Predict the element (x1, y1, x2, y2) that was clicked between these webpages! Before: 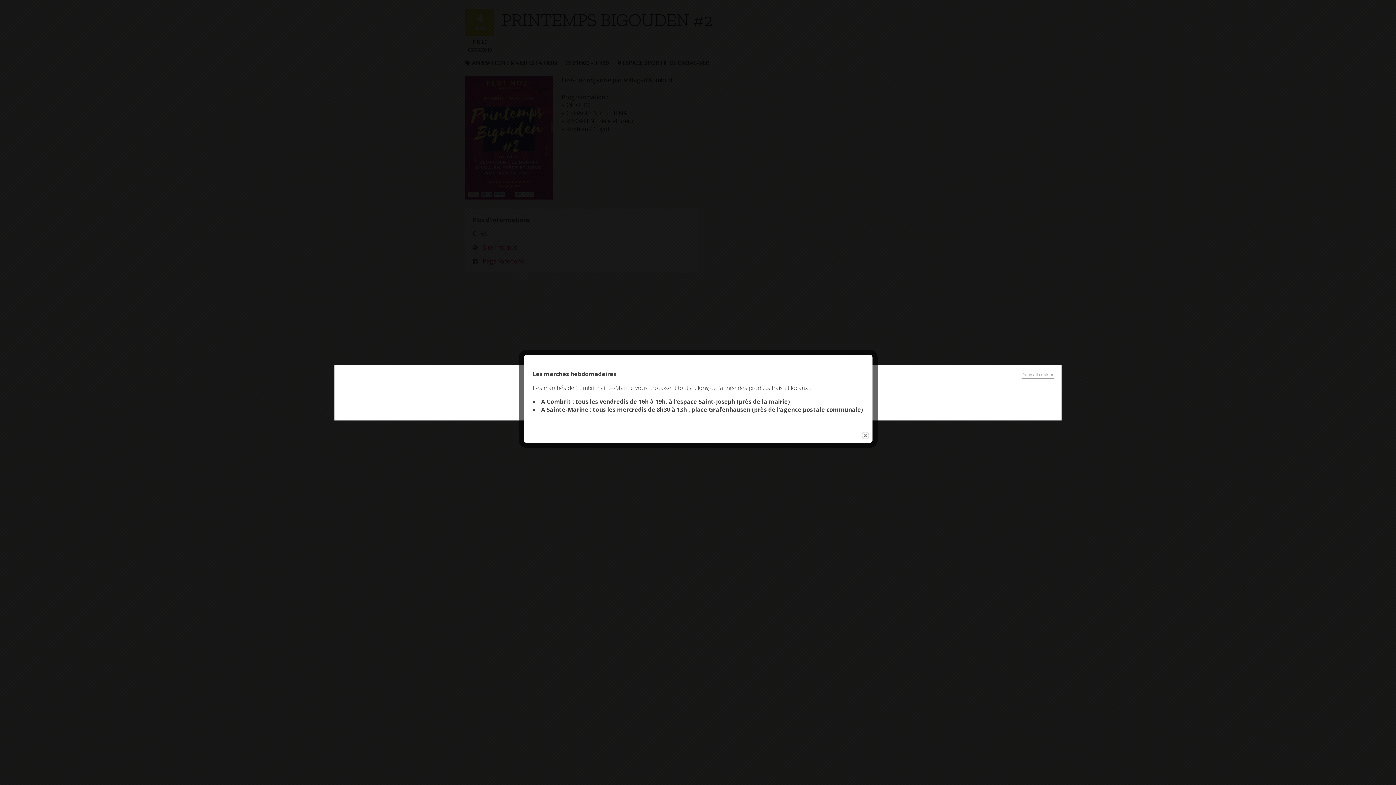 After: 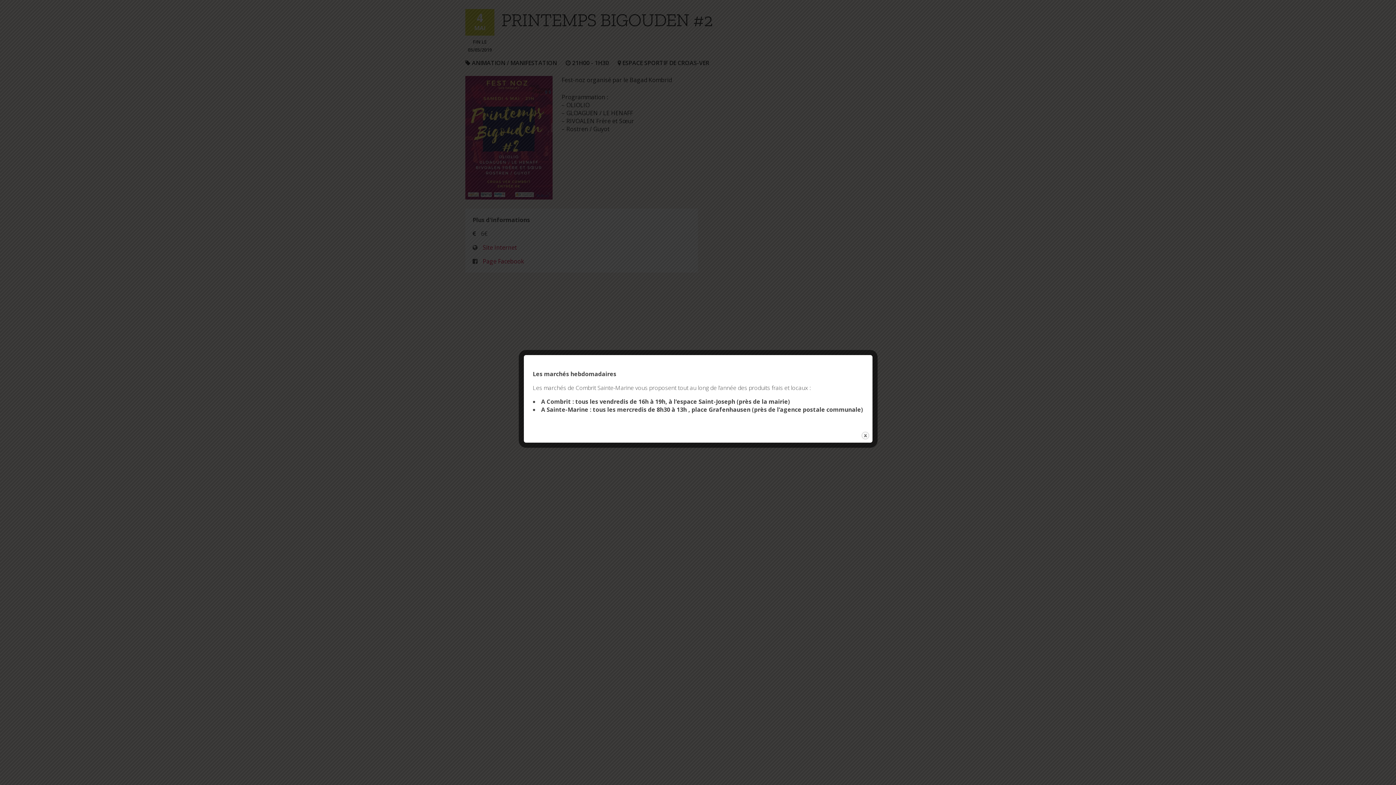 Action: label: Deny all cookies bbox: (1021, 372, 1054, 378)